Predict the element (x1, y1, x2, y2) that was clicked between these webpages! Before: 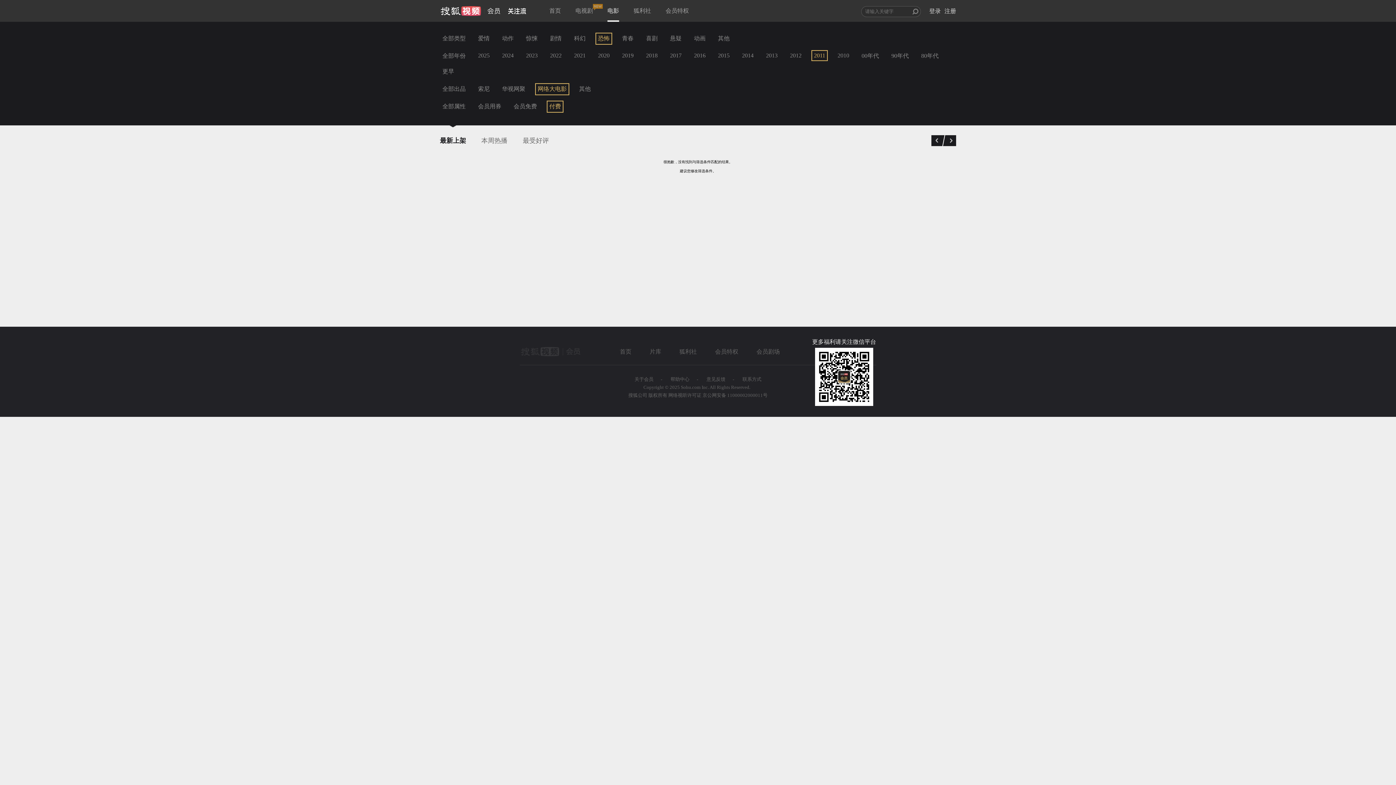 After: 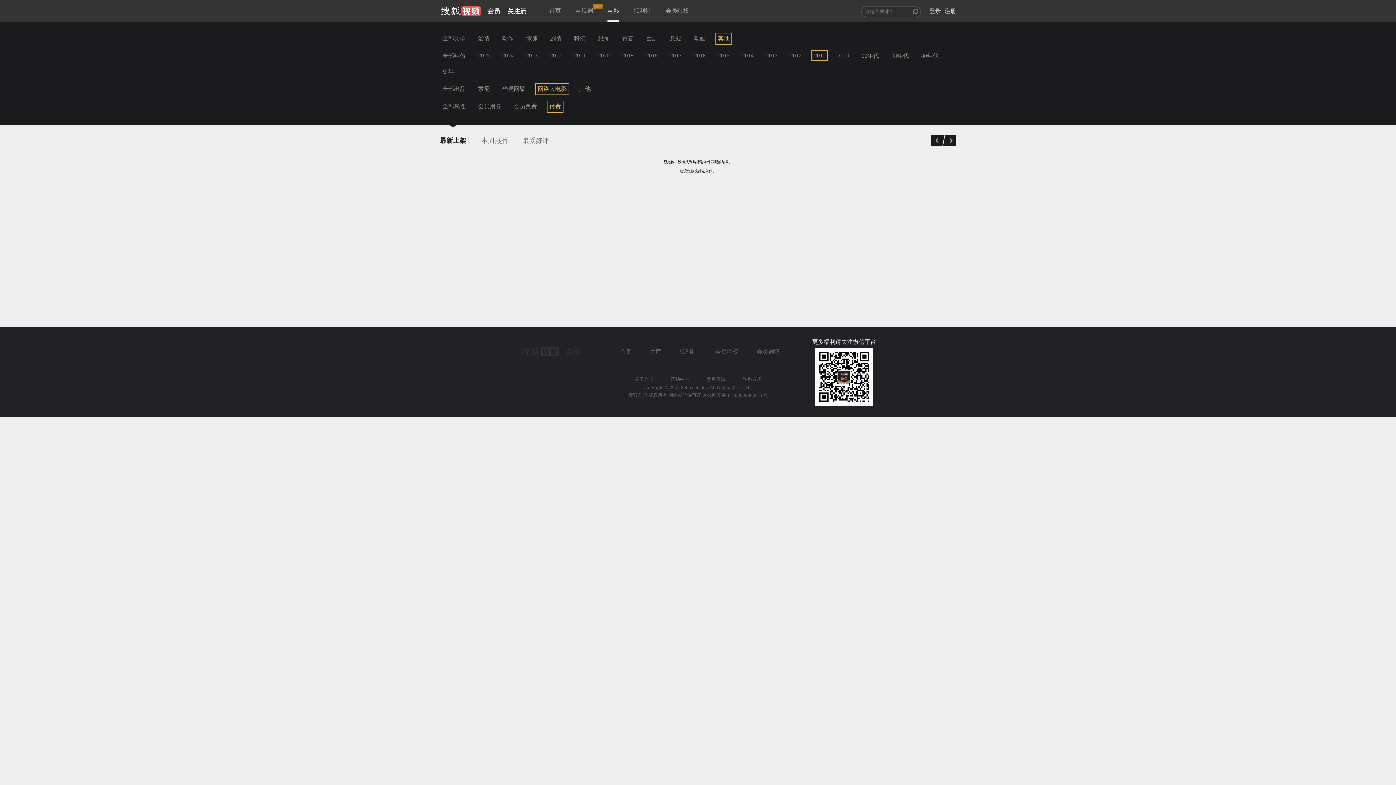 Action: bbox: (715, 32, 732, 44) label: 其他